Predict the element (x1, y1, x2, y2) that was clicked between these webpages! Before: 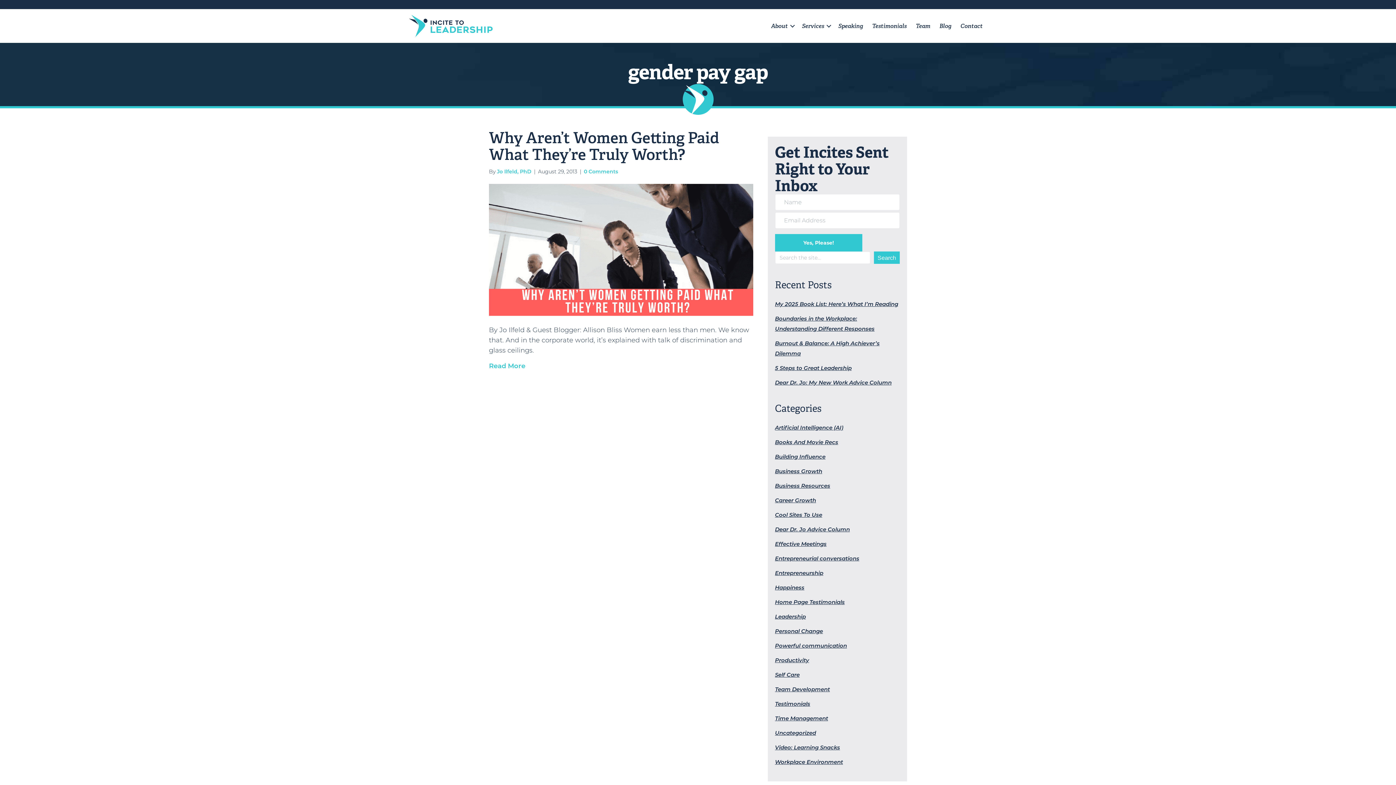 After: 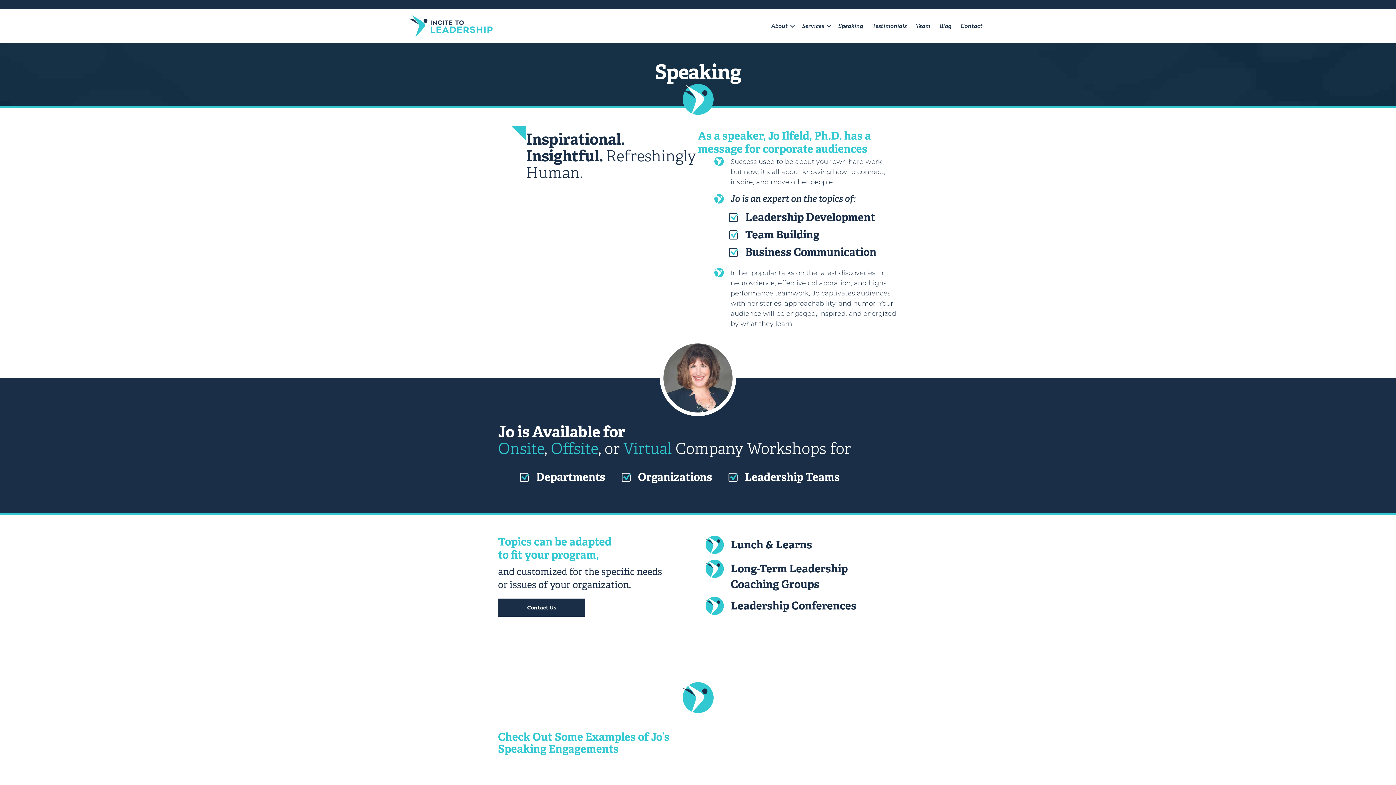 Action: bbox: (834, 9, 867, 42) label: Speaking